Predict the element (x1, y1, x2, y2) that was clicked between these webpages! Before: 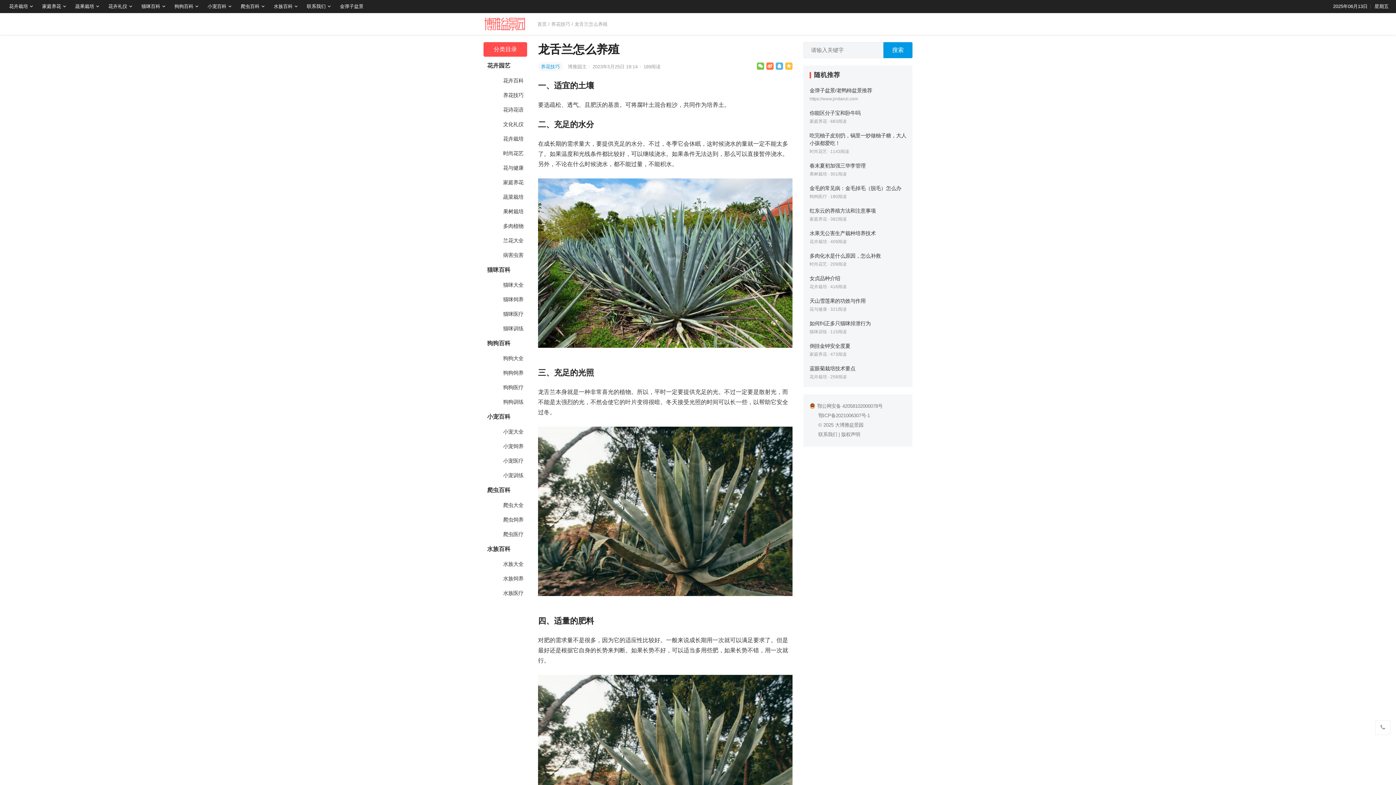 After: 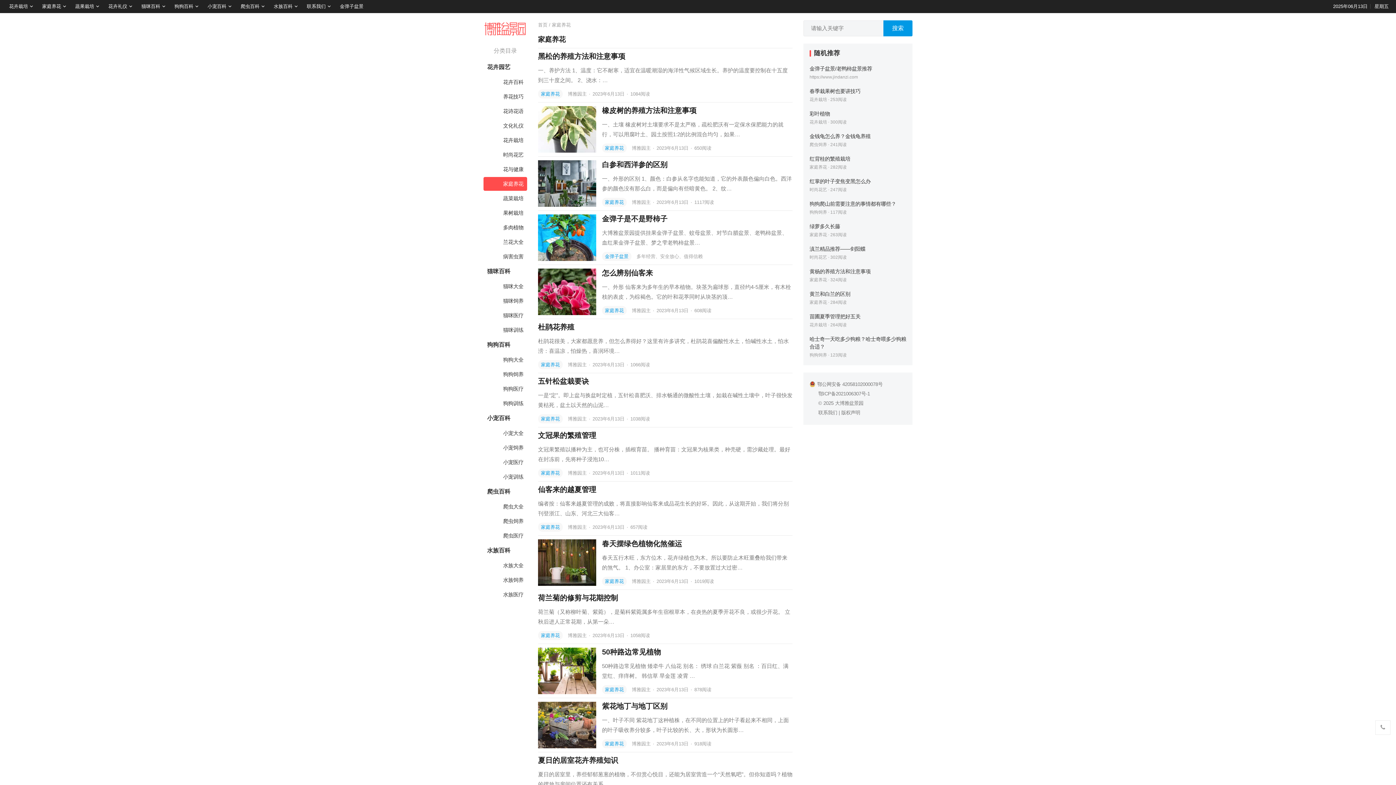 Action: label: 家庭养花 bbox: (809, 216, 827, 221)